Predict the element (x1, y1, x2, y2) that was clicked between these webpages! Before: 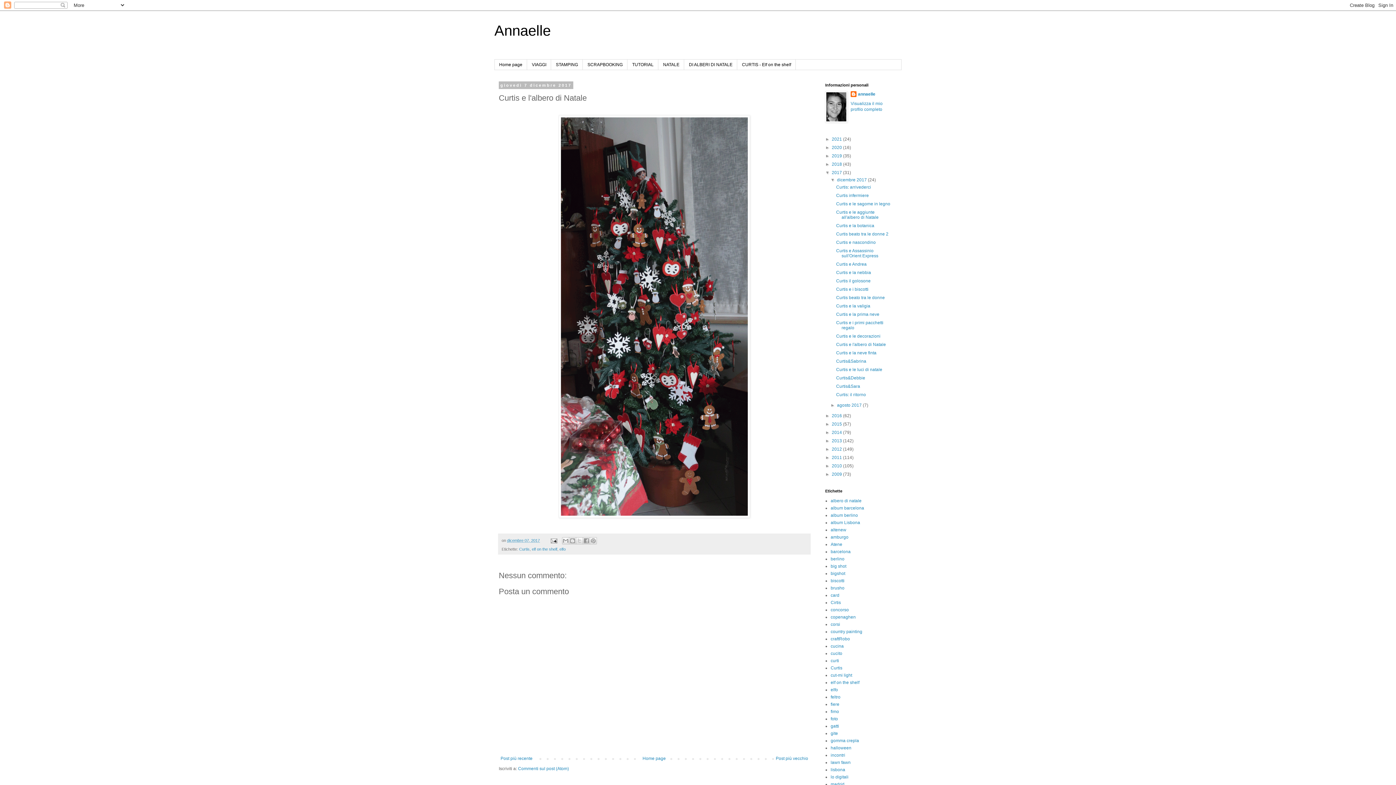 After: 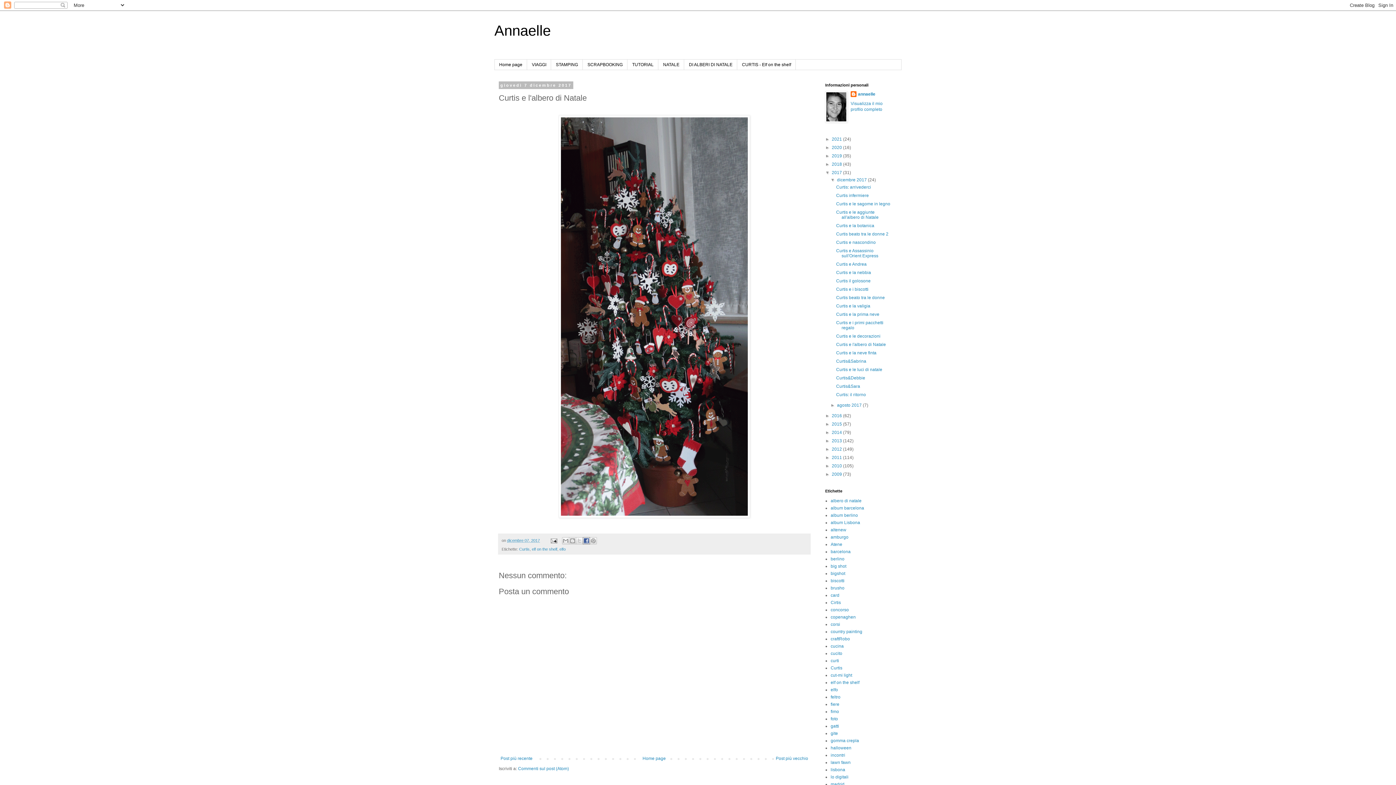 Action: label: Condividi su Facebook bbox: (582, 537, 590, 544)